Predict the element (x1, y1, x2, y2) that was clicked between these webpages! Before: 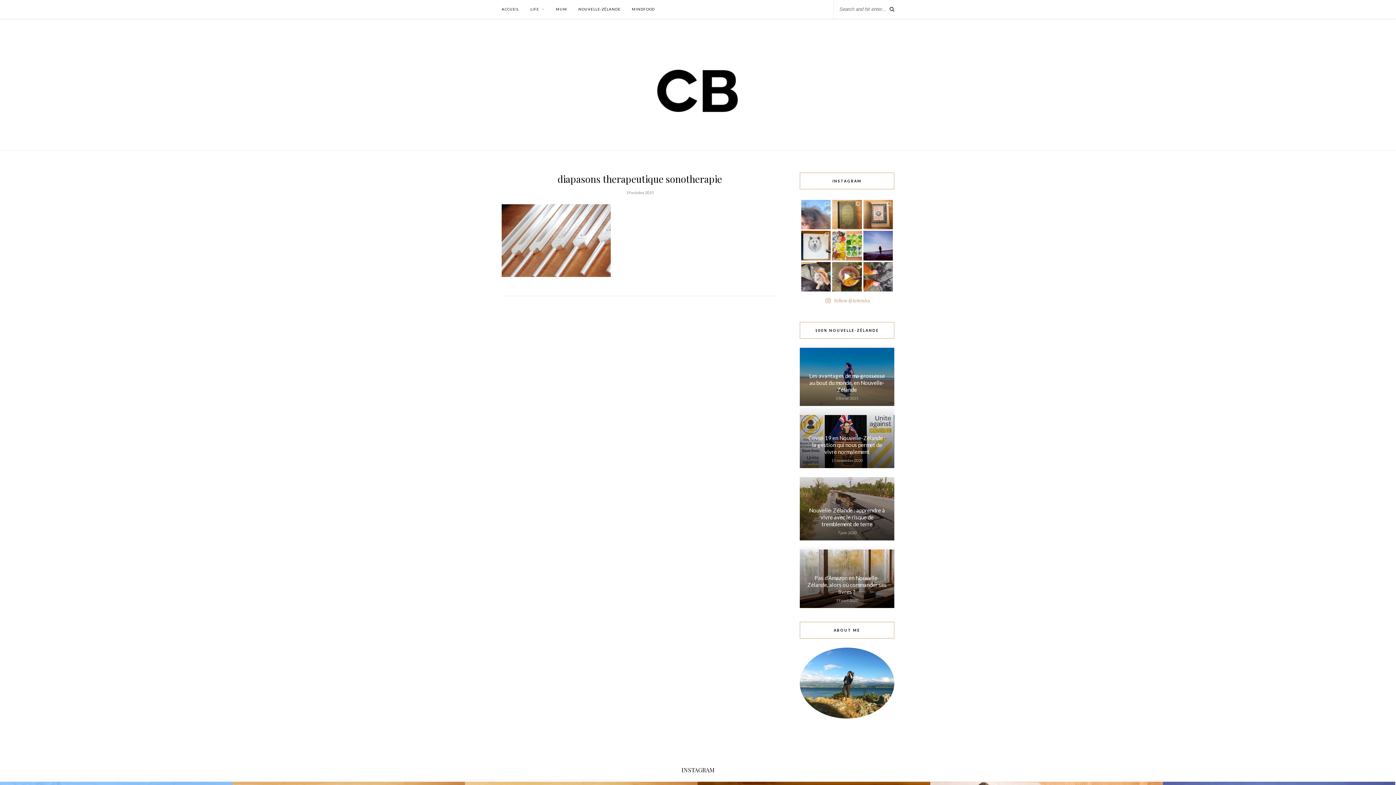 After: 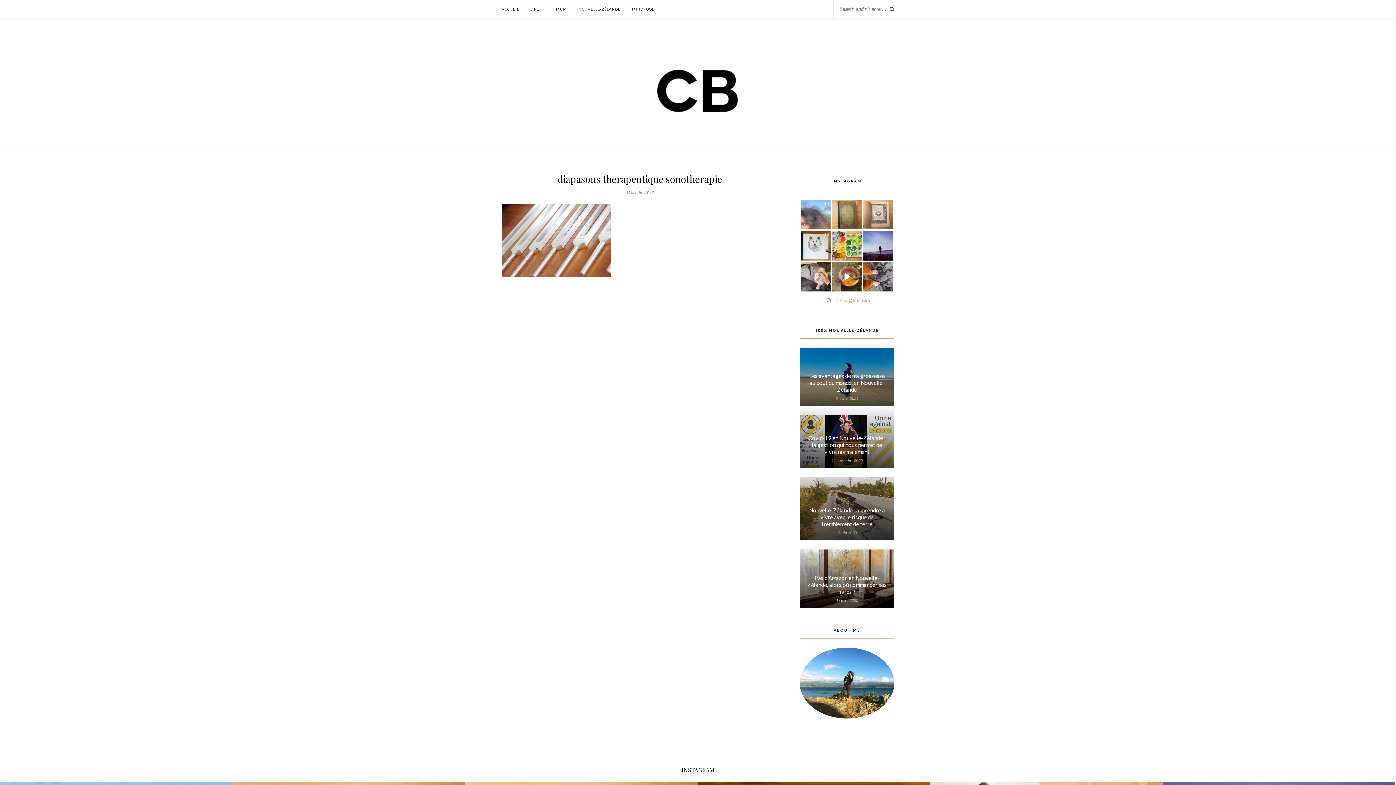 Action: bbox: (863, 200, 893, 229)